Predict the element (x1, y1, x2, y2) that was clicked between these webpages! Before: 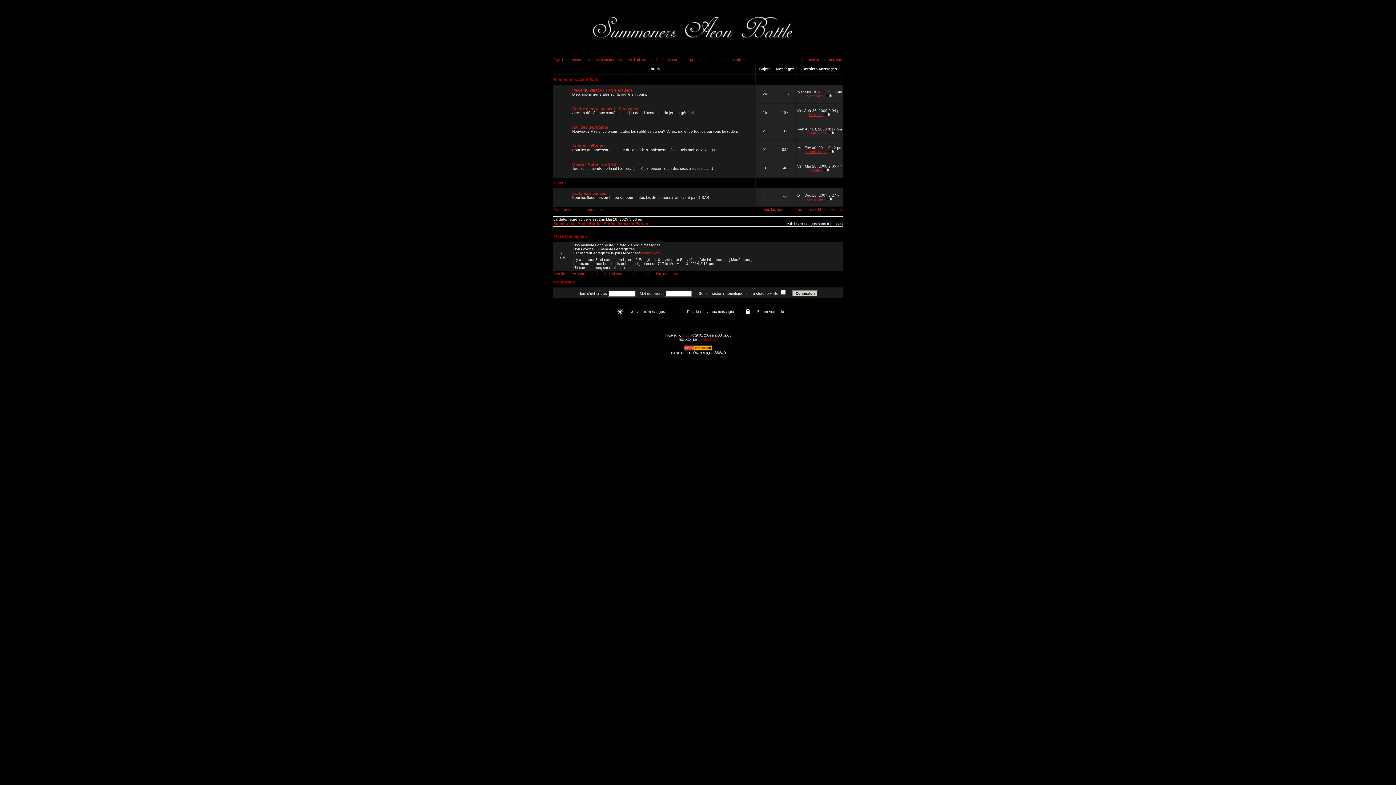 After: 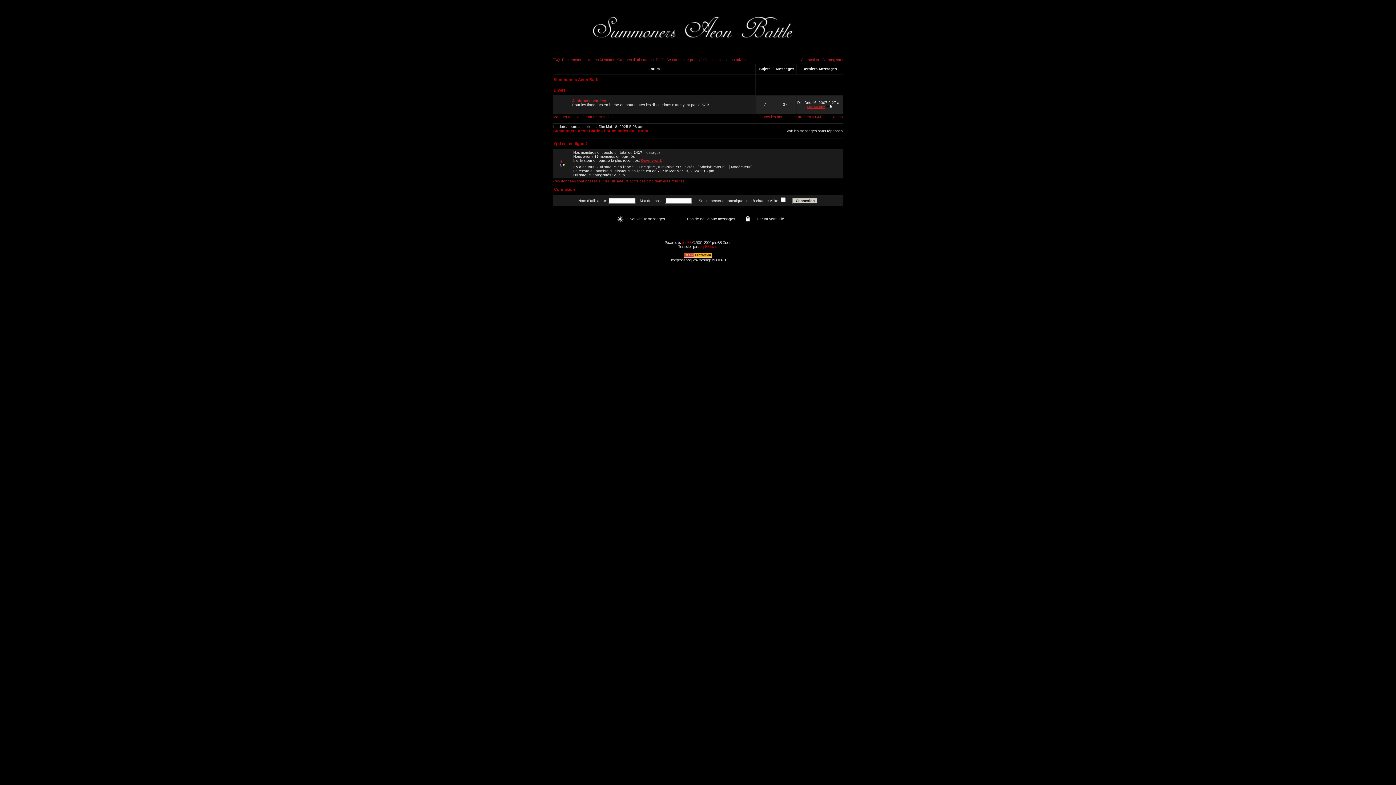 Action: label: Divers bbox: (553, 180, 565, 185)